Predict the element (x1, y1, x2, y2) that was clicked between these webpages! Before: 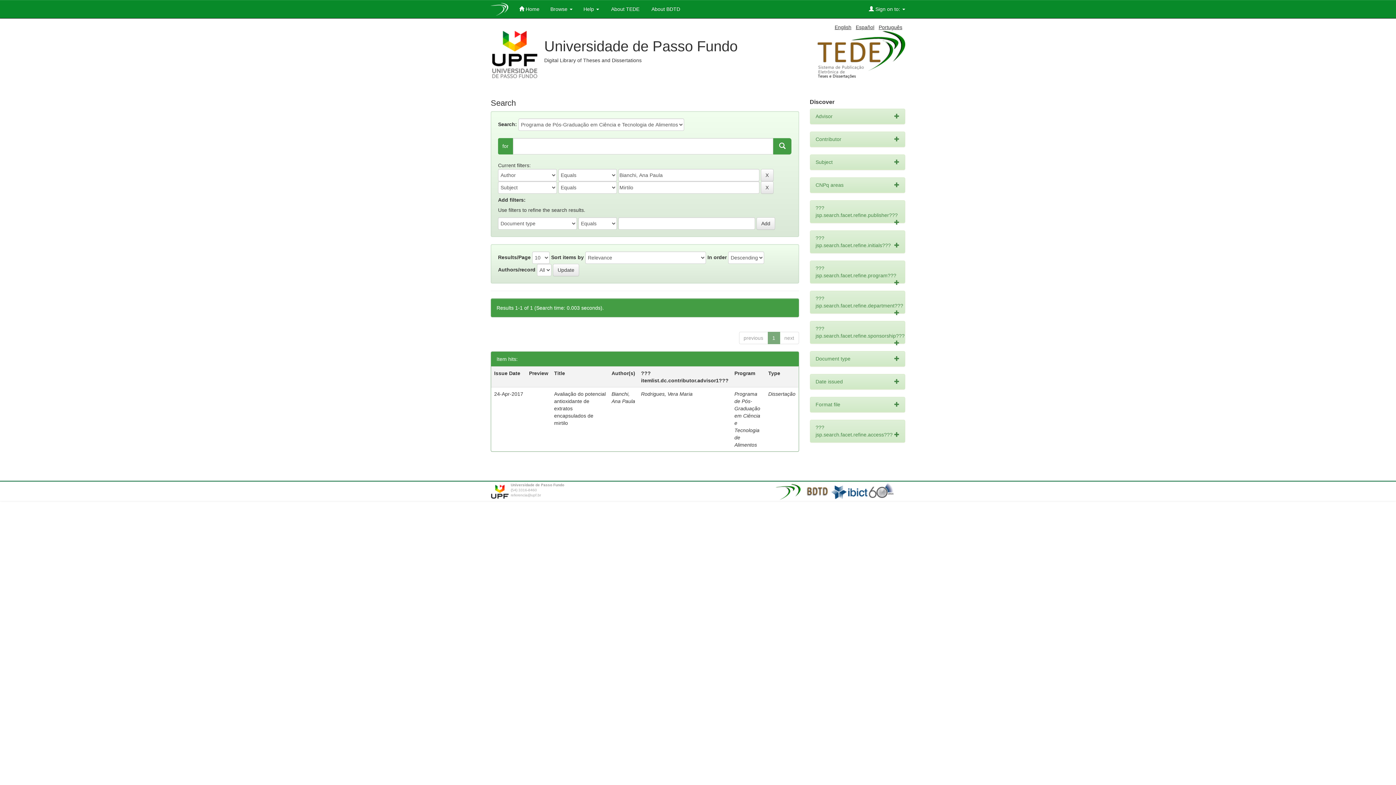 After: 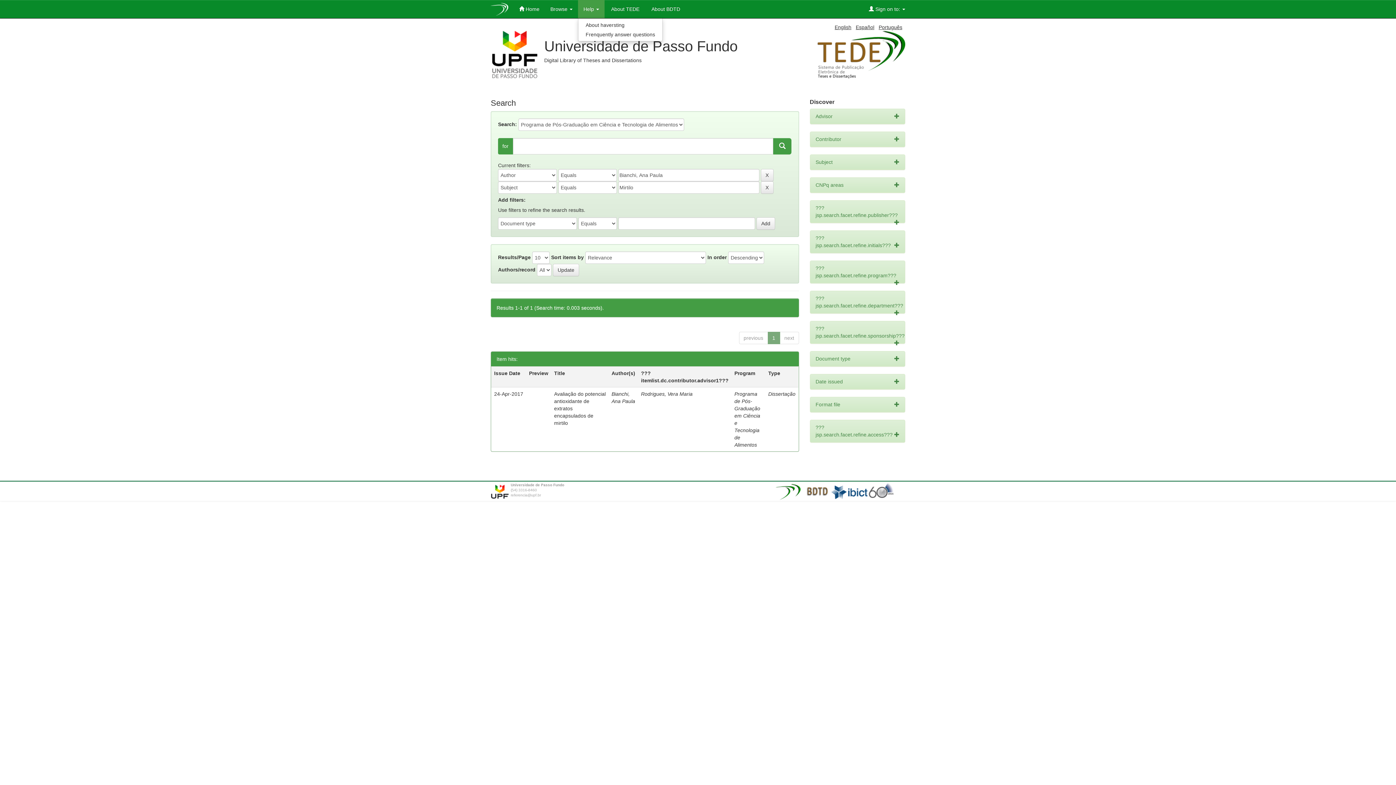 Action: label: Help  bbox: (578, 0, 604, 18)